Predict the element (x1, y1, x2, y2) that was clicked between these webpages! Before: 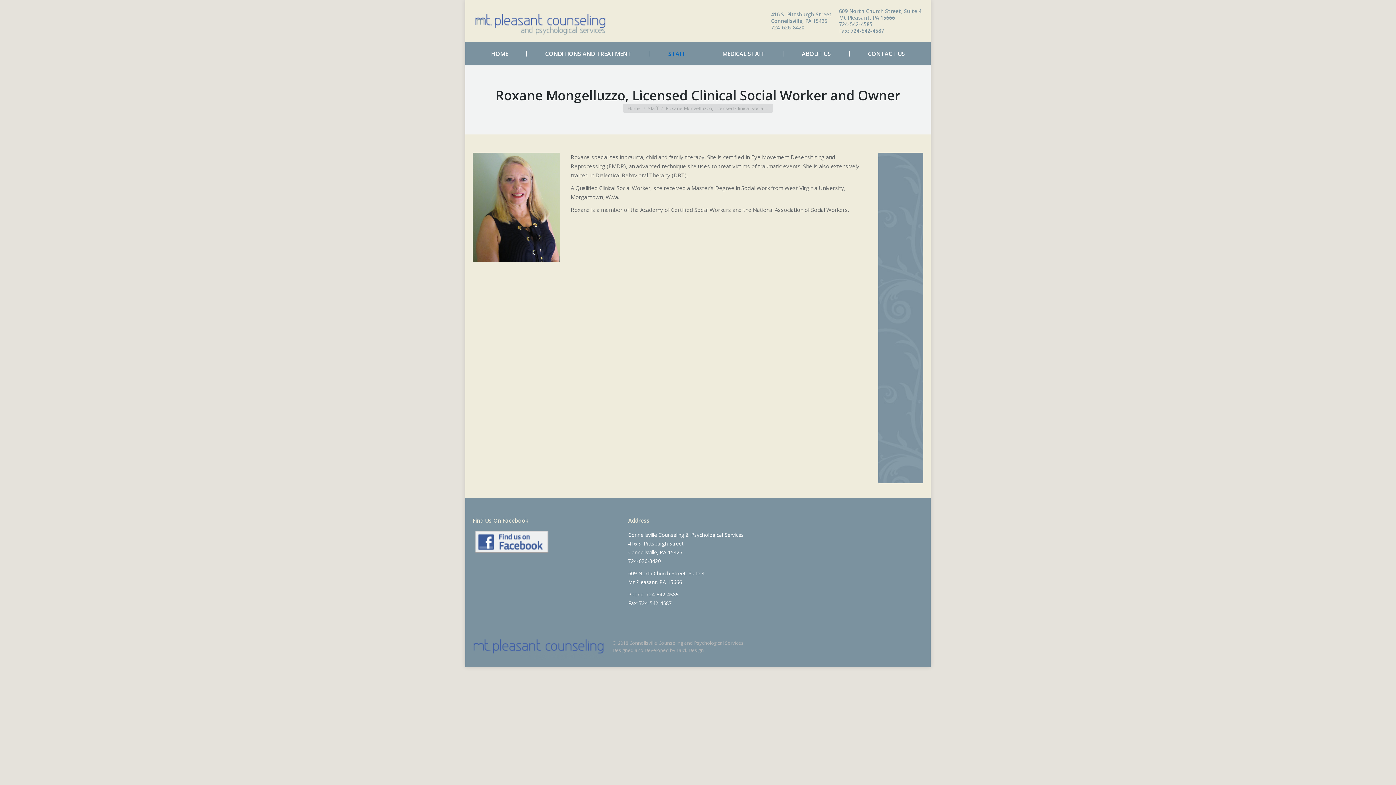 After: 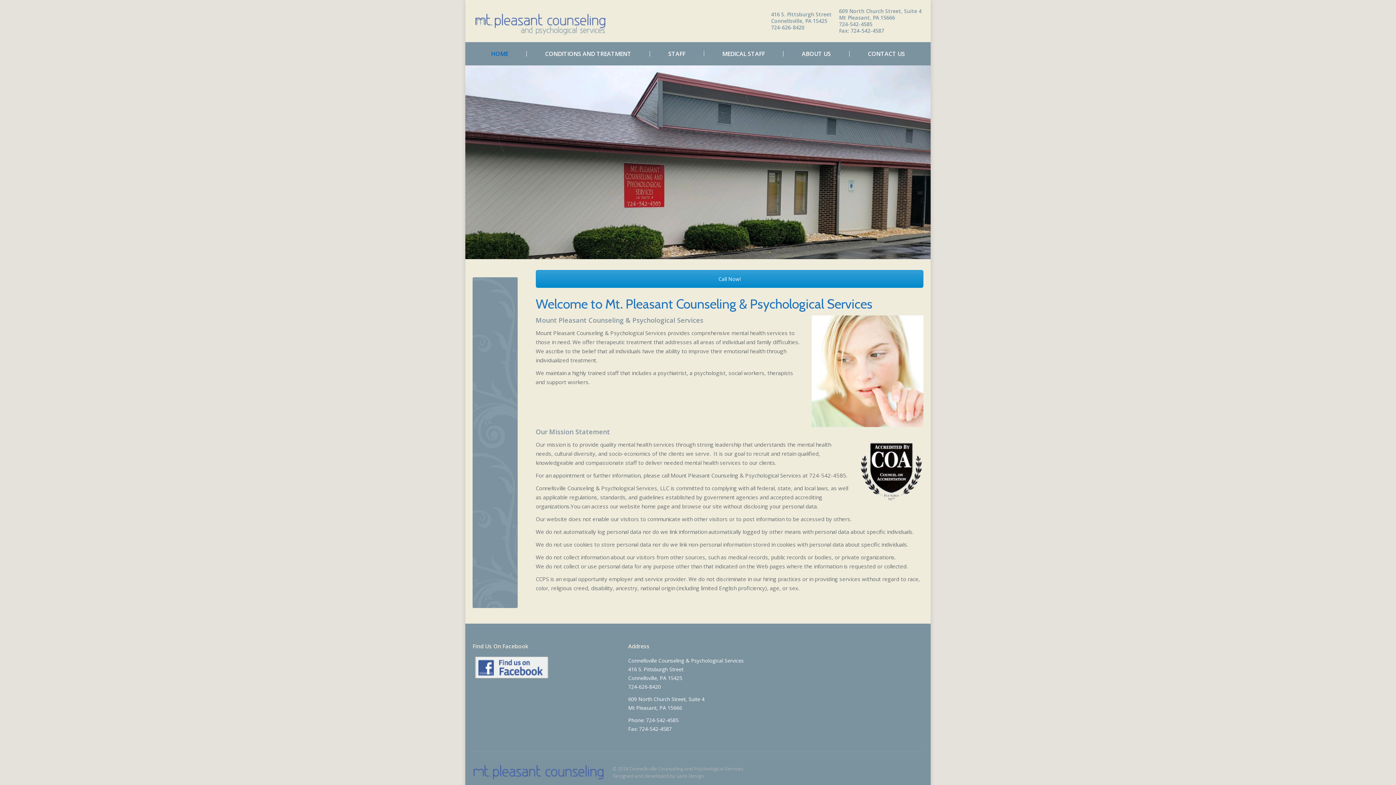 Action: label: HOME bbox: (491, 48, 508, 58)